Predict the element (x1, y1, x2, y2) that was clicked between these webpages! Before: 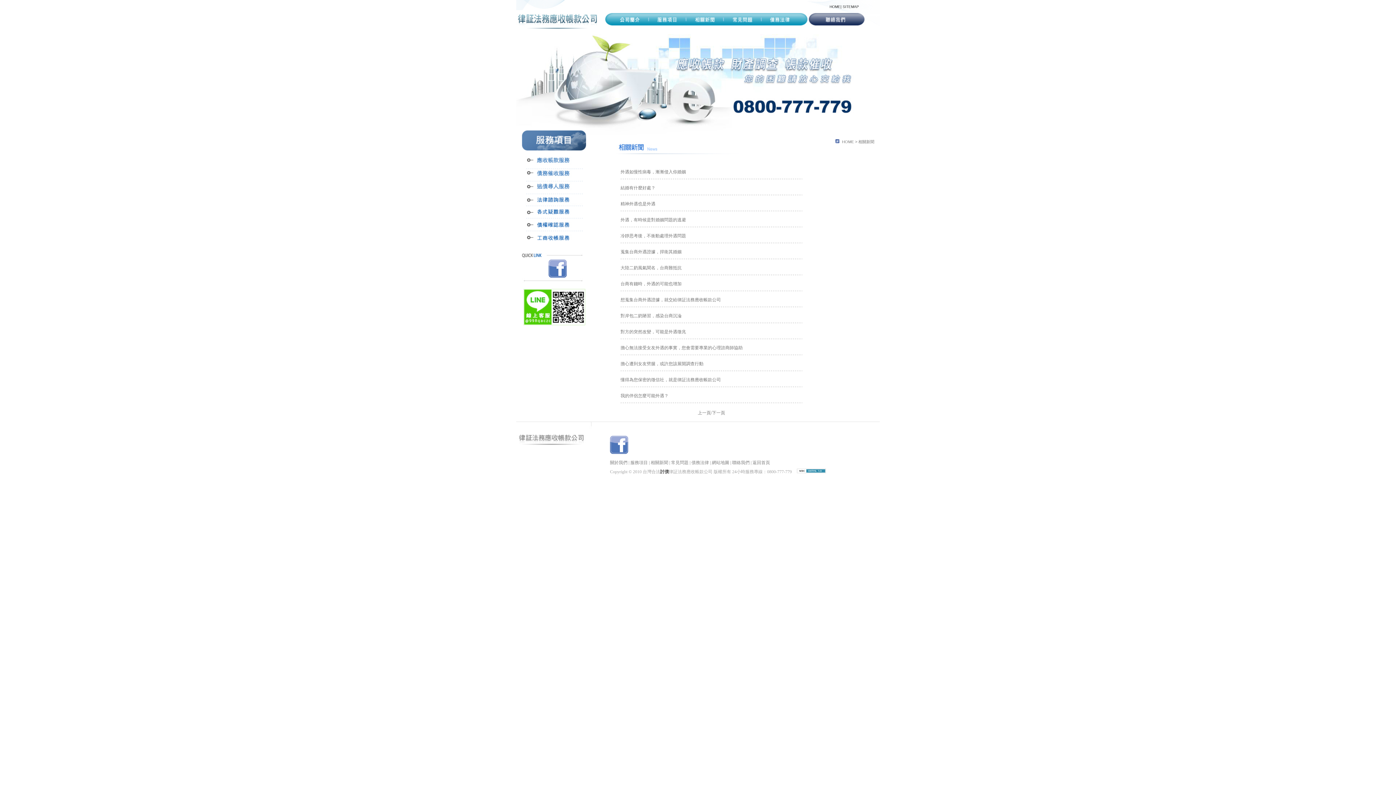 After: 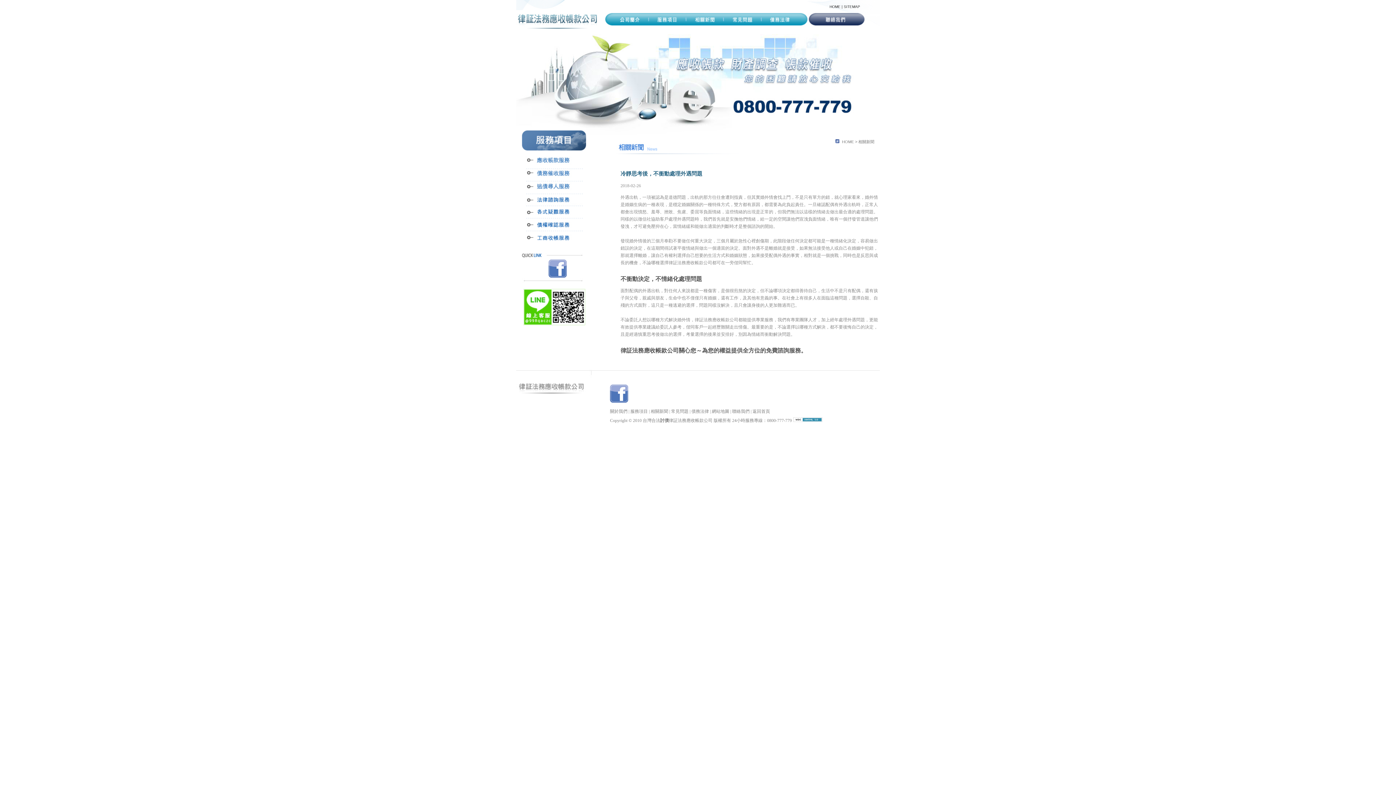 Action: label: 冷靜思考後，不衝動處理外遇問題 bbox: (620, 233, 686, 238)